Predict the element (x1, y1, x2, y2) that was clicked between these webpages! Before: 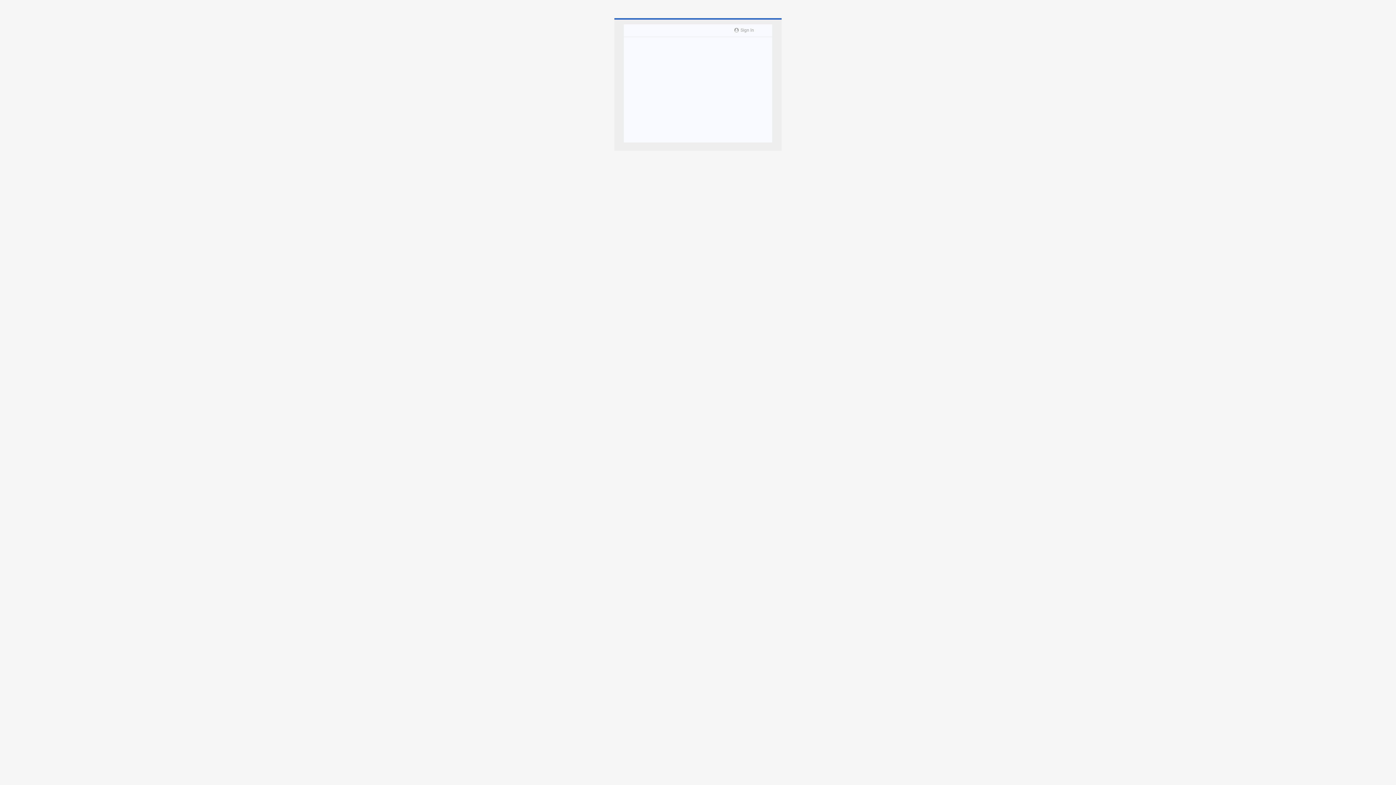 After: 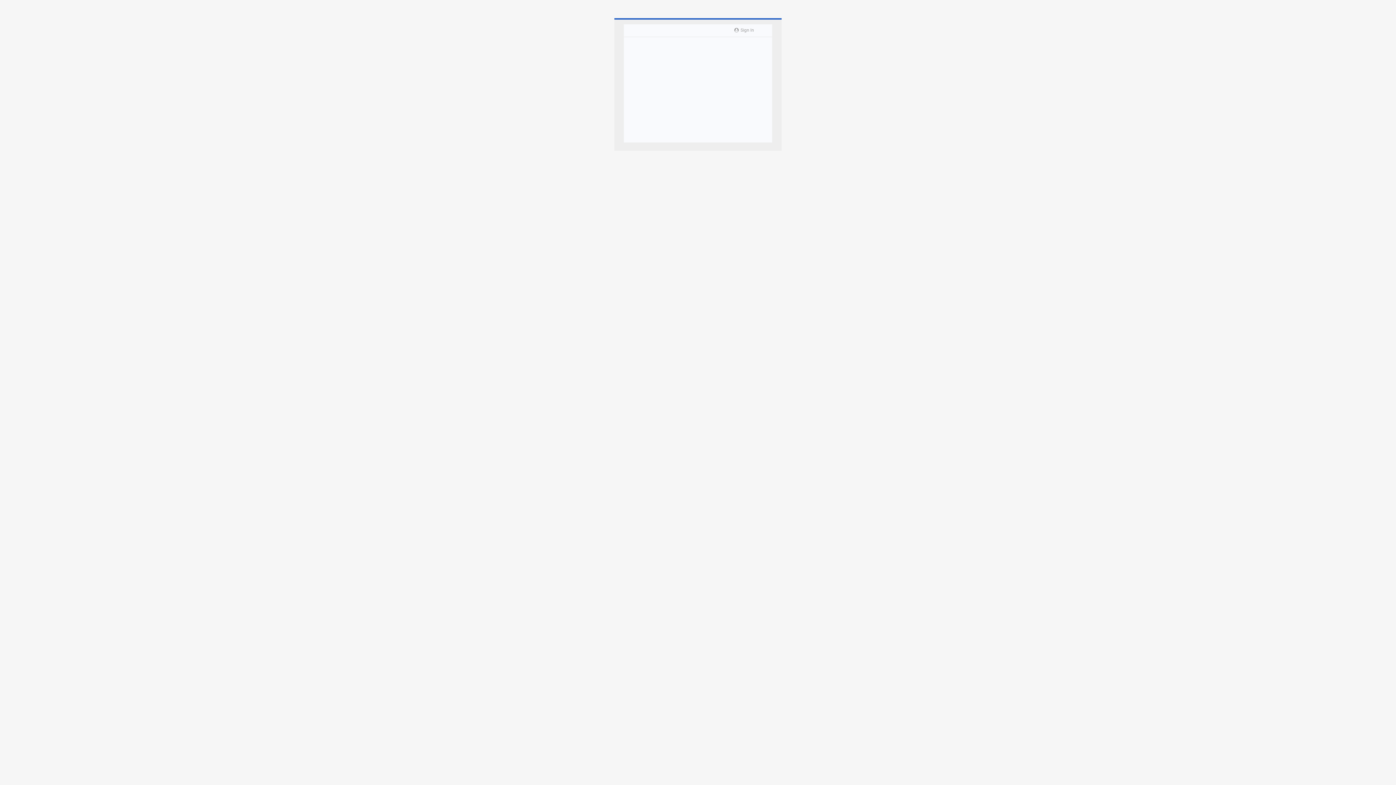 Action: label:  Sign In bbox: (734, 25, 754, 34)